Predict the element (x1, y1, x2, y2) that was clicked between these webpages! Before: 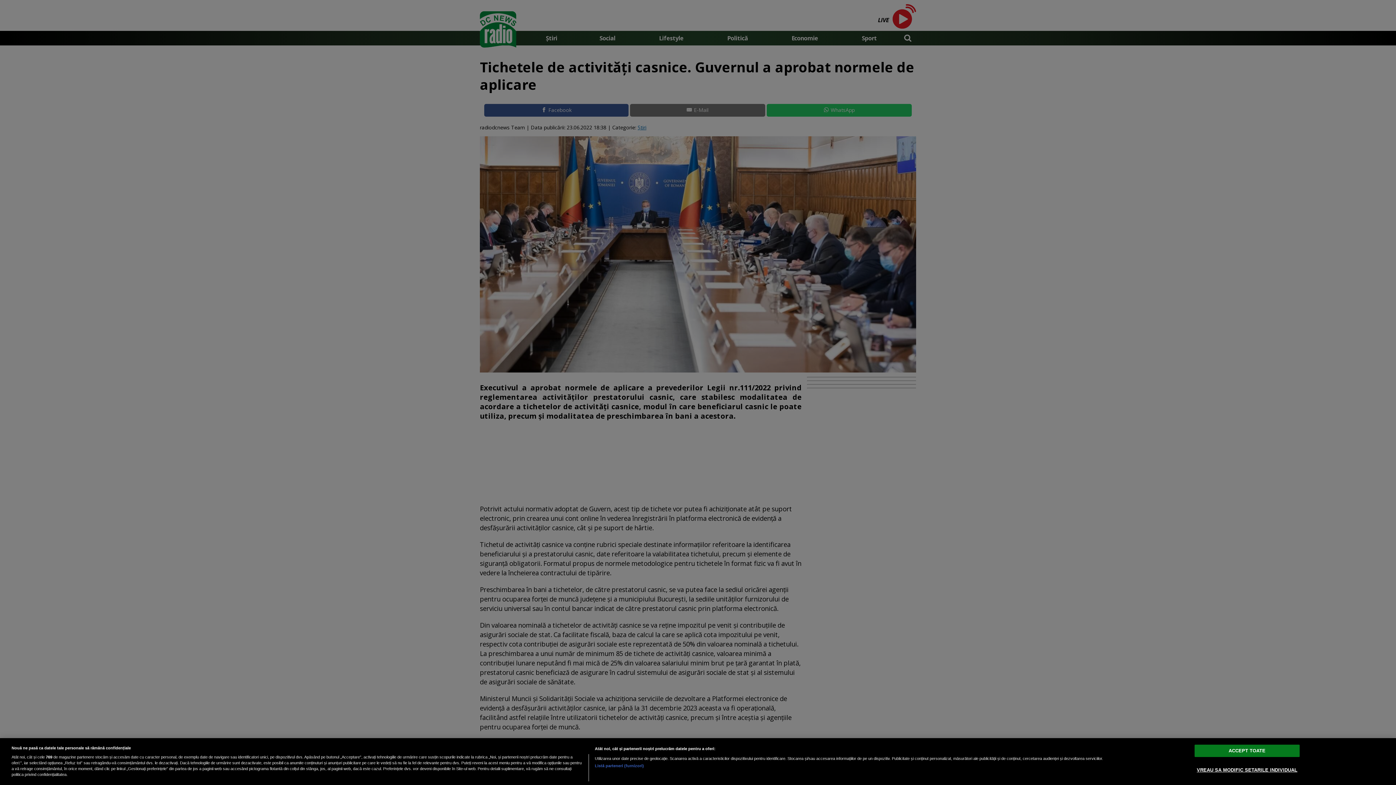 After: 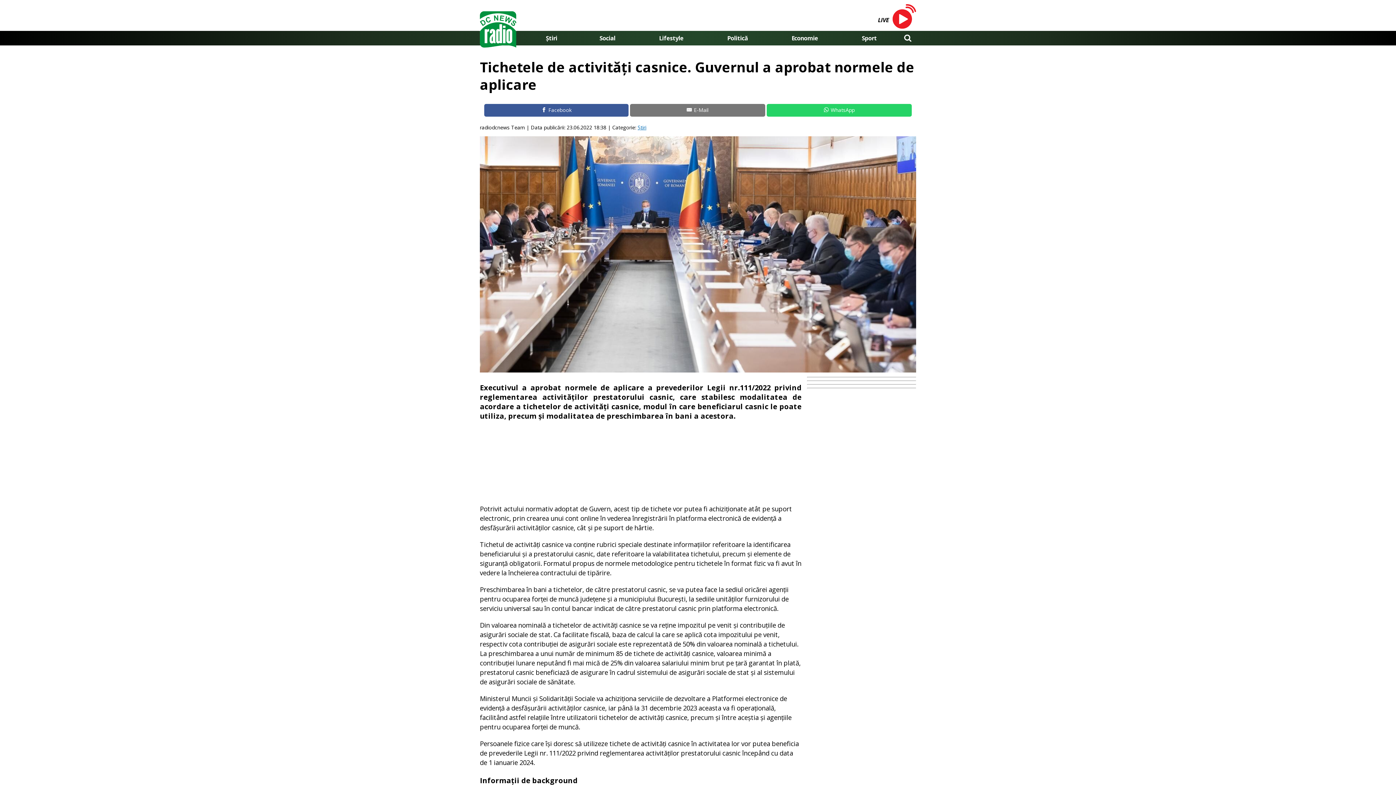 Action: label: ACCEPT TOATE bbox: (1194, 745, 1300, 757)